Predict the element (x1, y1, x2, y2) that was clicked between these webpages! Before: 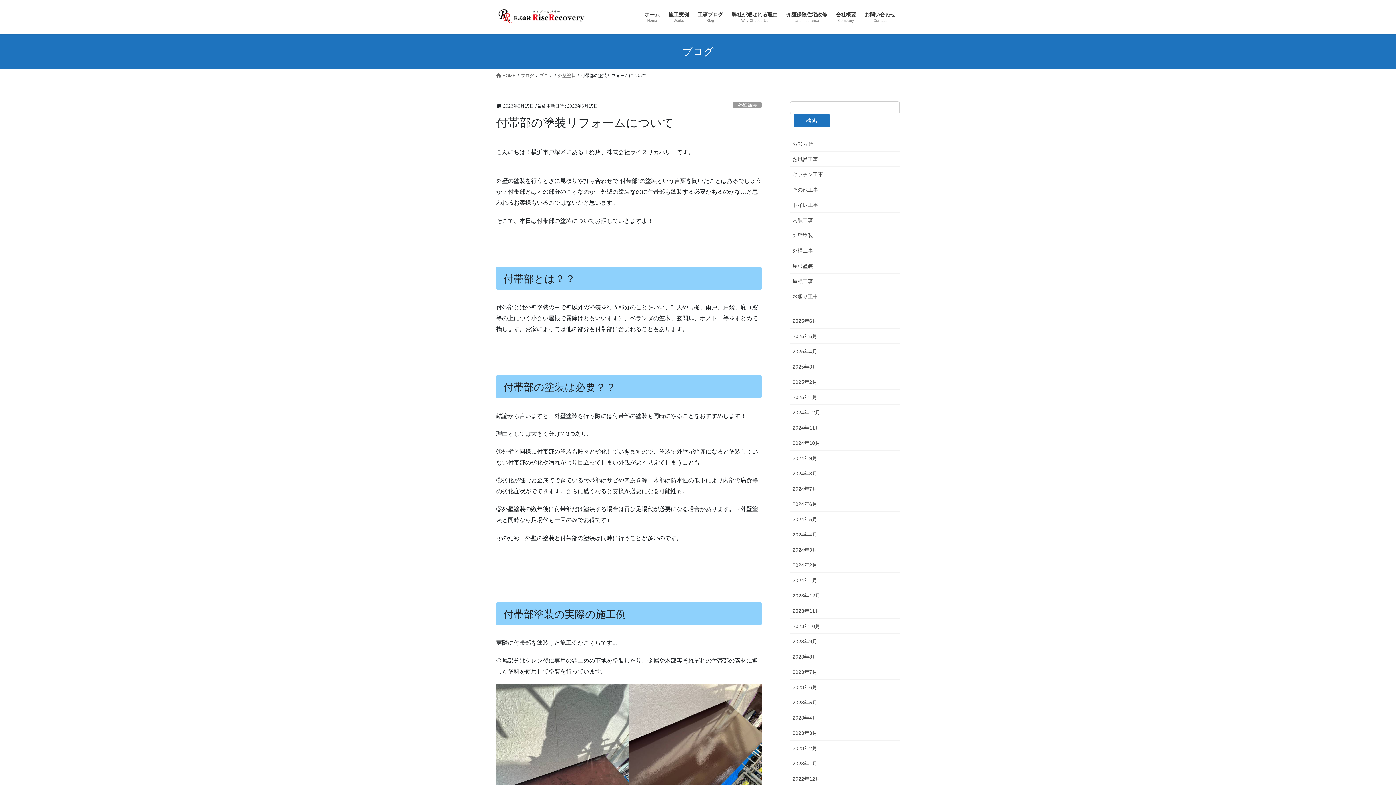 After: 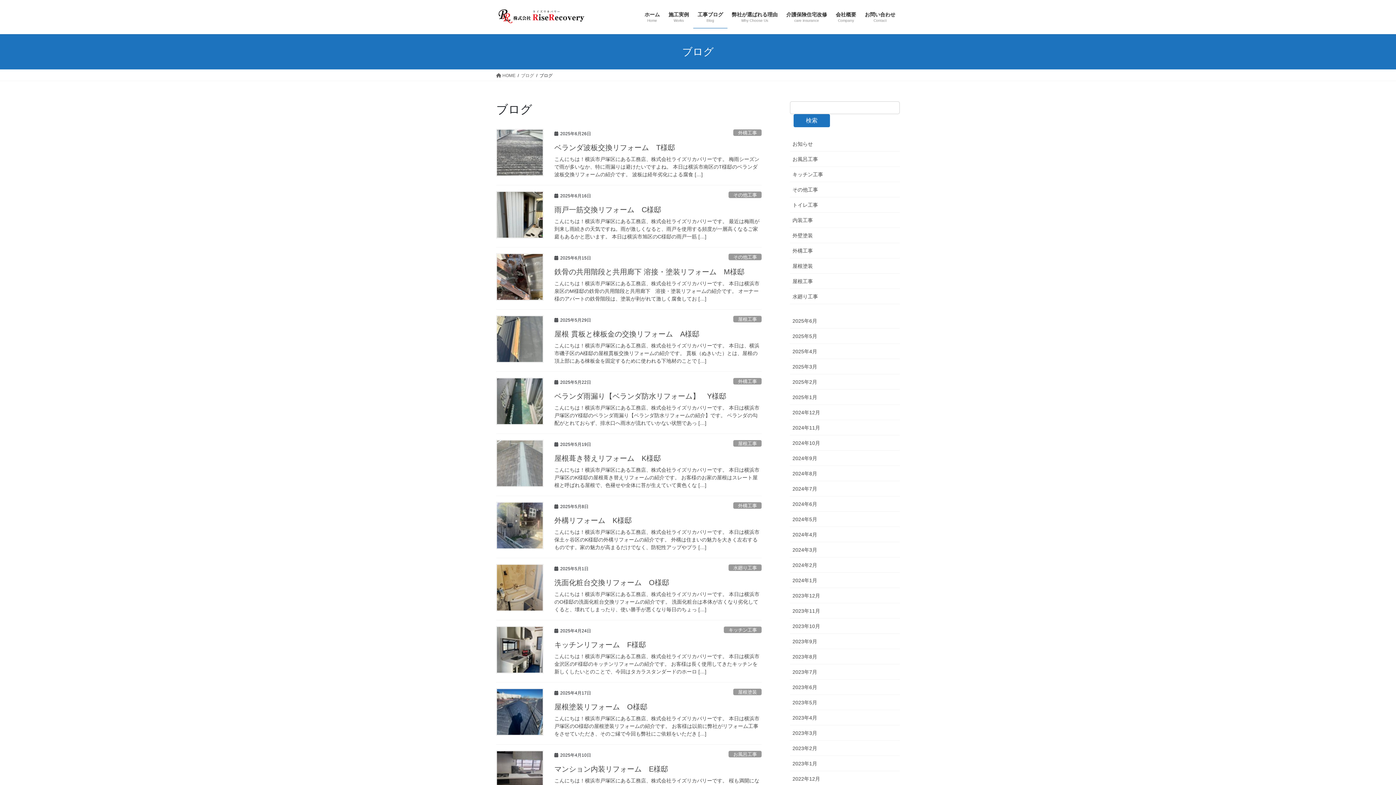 Action: bbox: (539, 72, 552, 78) label: ブログ